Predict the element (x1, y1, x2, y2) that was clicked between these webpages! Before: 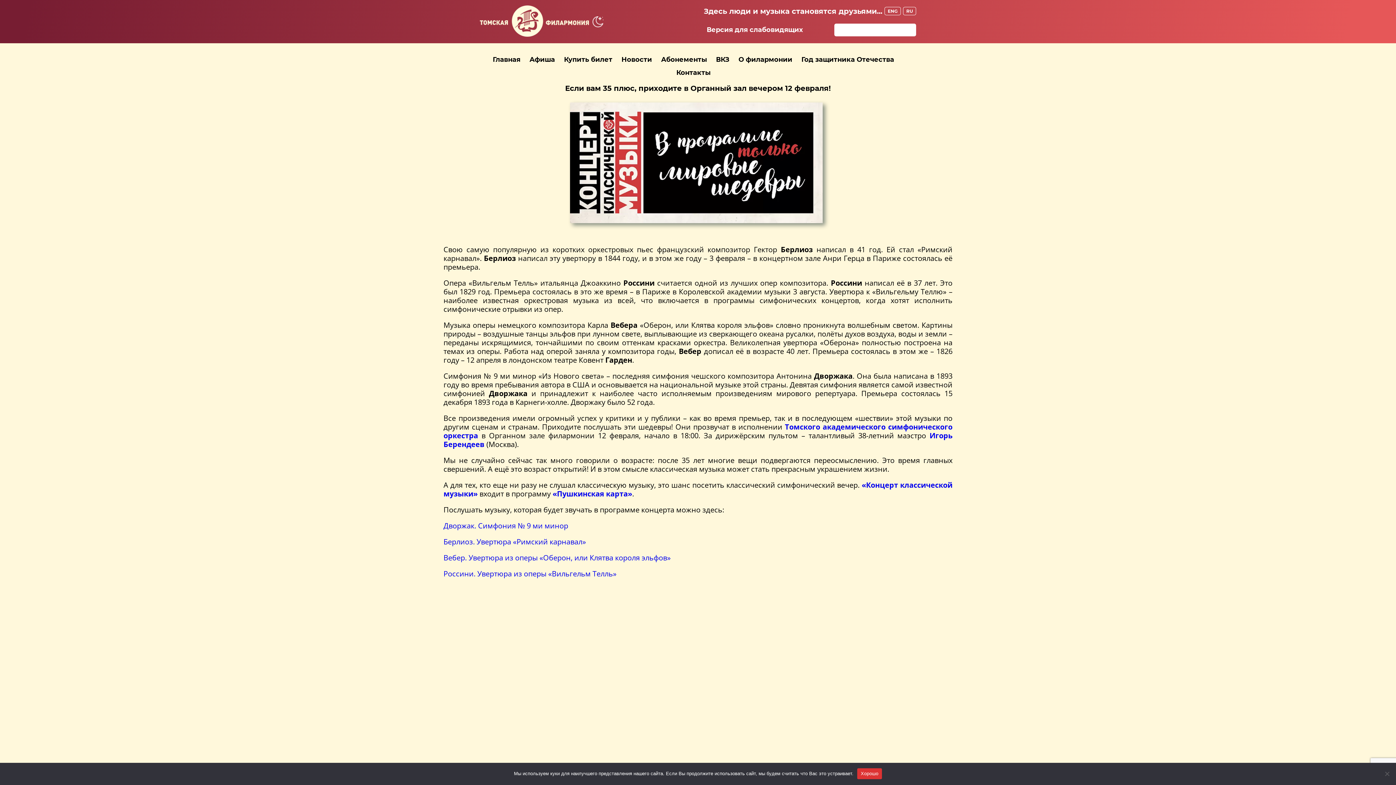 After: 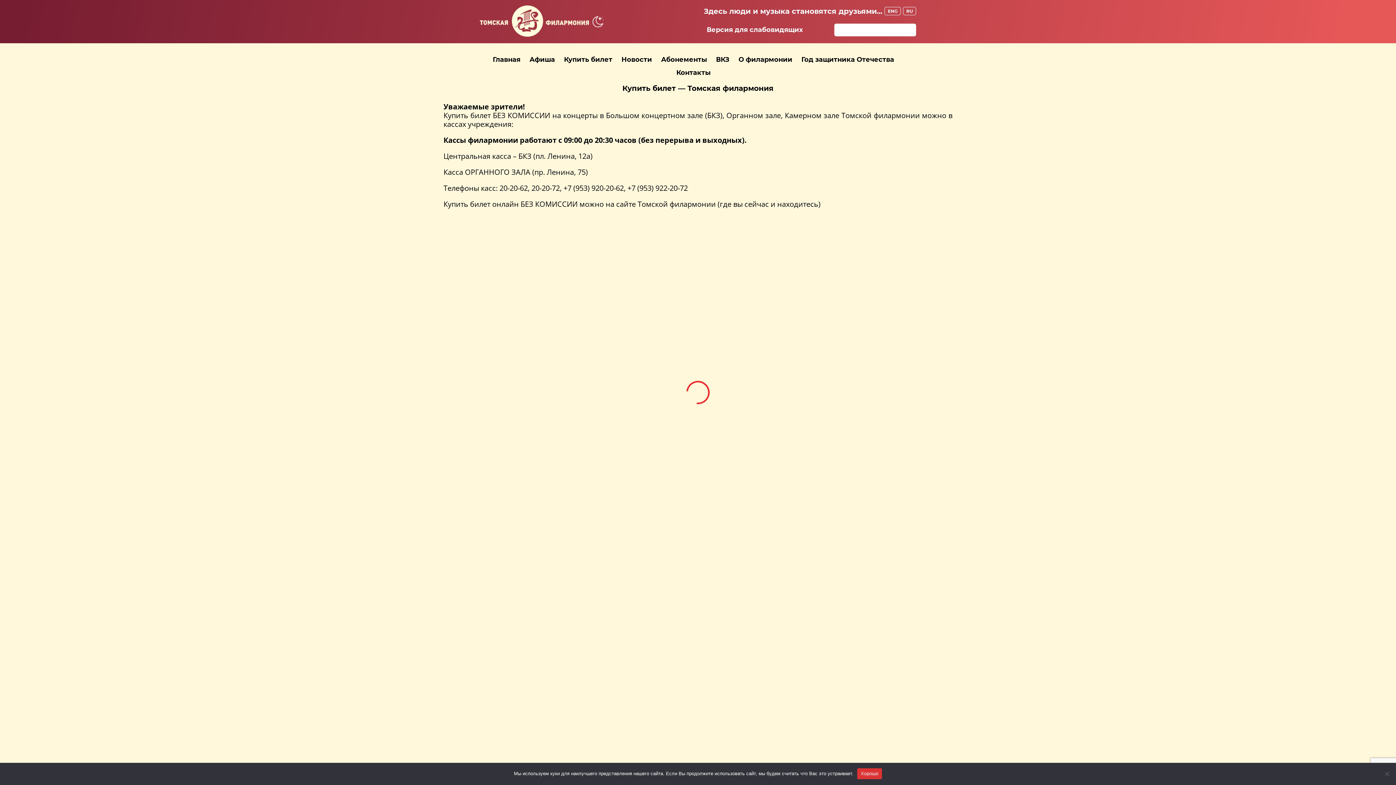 Action: bbox: (564, 55, 612, 63) label: Купить билет